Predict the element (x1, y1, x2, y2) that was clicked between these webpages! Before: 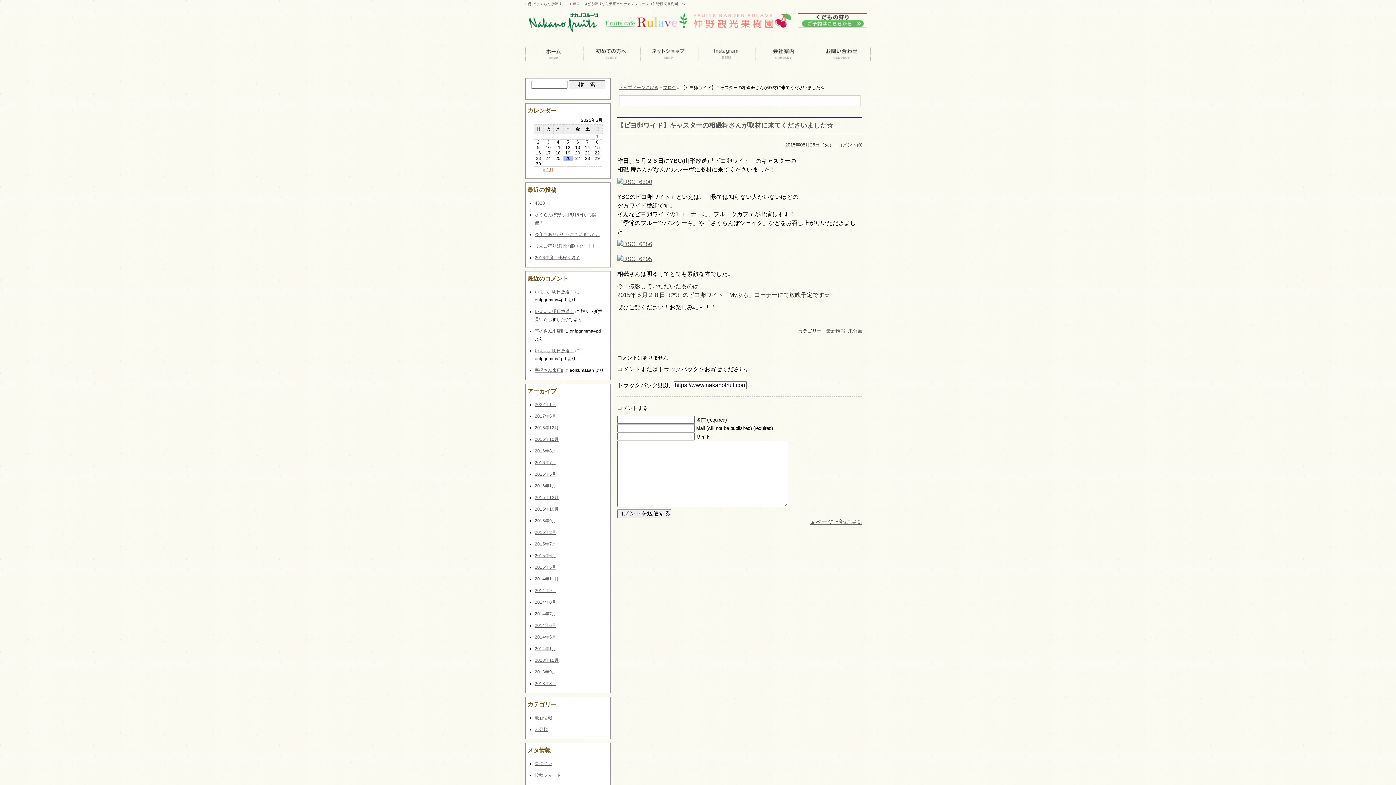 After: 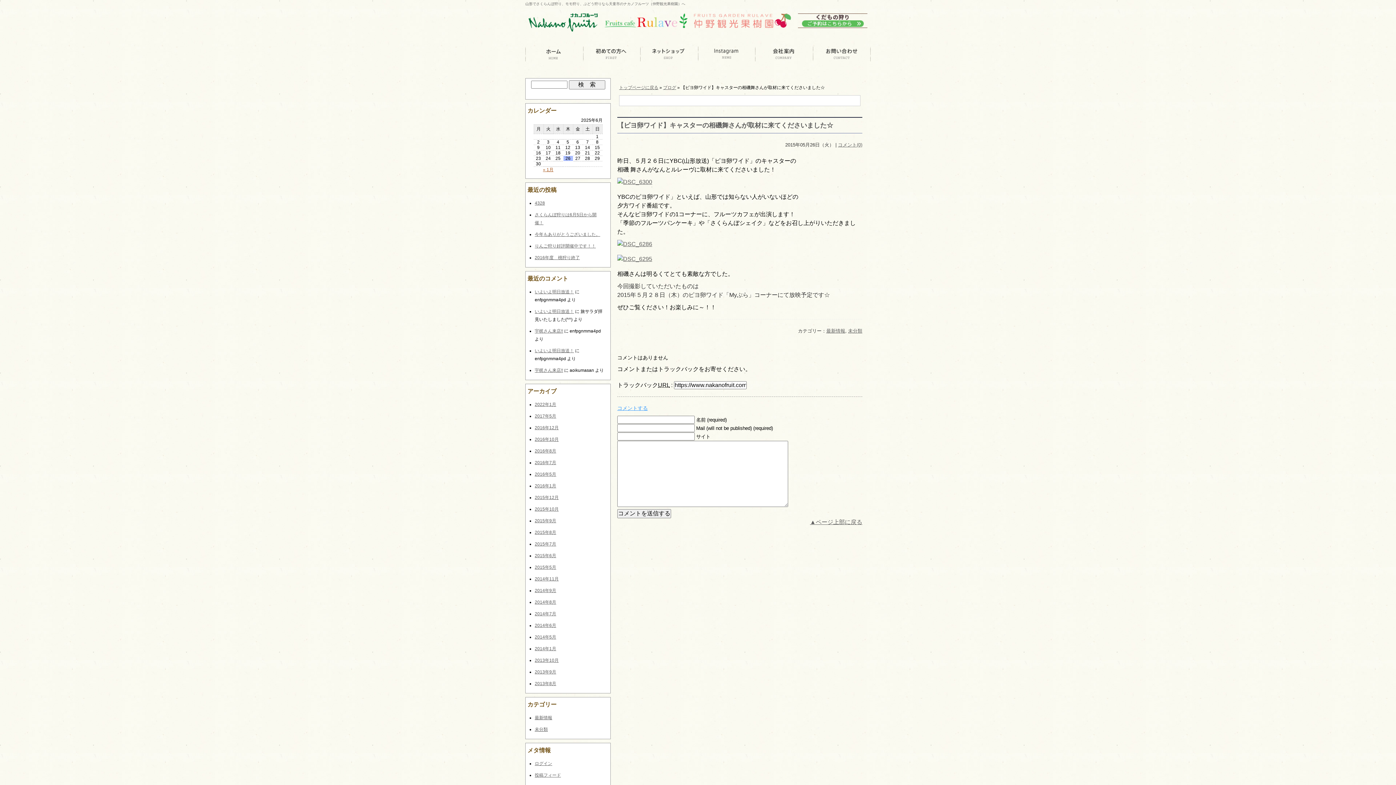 Action: bbox: (617, 405, 648, 411) label: コメントする